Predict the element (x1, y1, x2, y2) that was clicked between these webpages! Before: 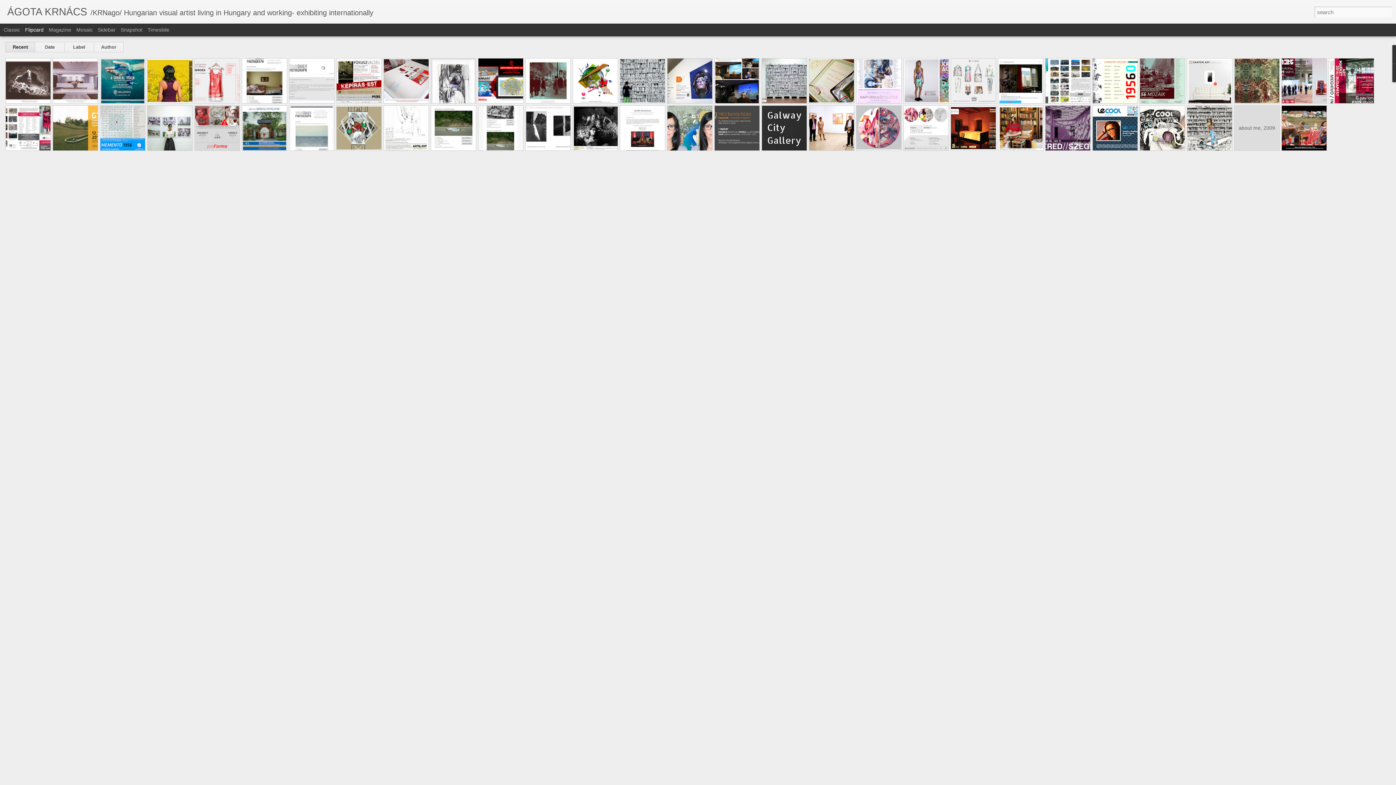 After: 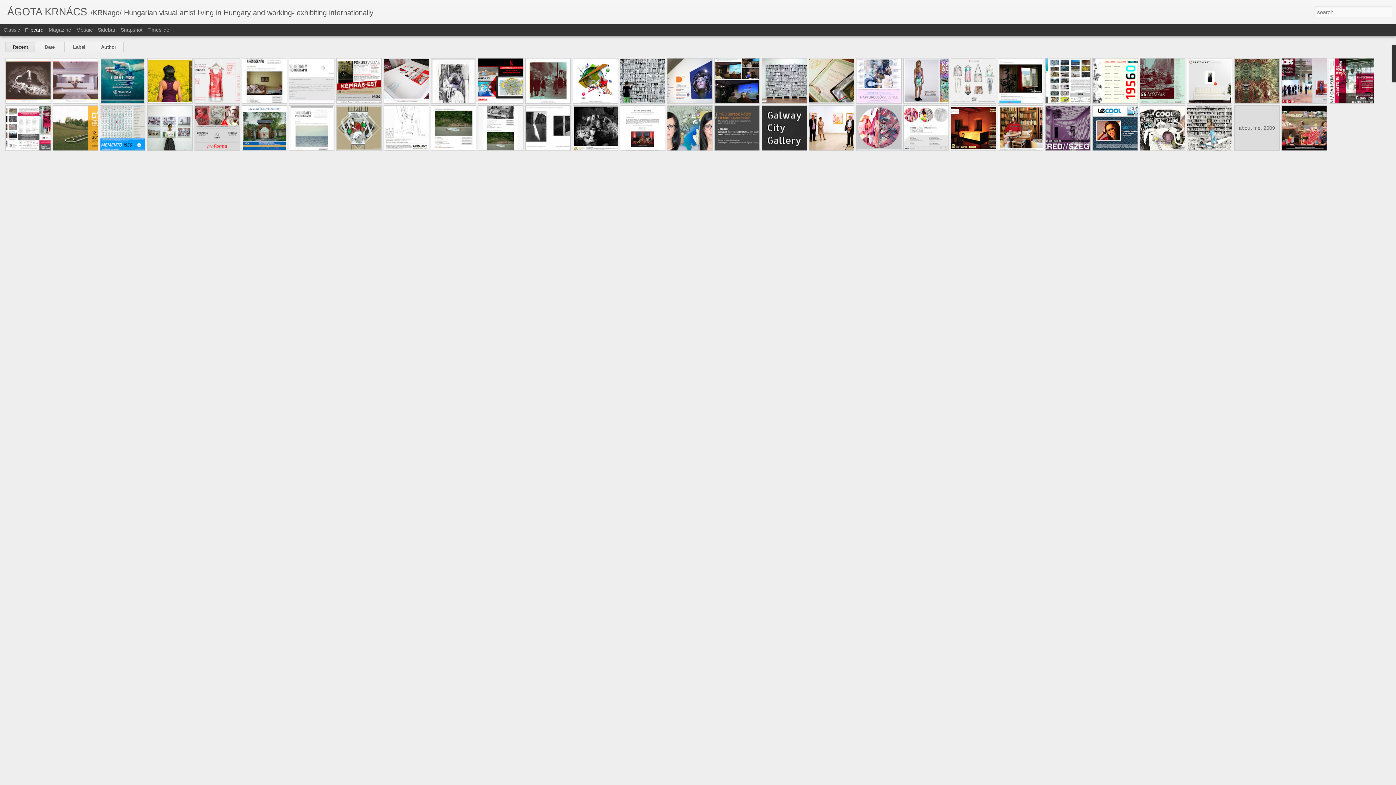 Action: bbox: (25, 26, 43, 32) label: Flipcard